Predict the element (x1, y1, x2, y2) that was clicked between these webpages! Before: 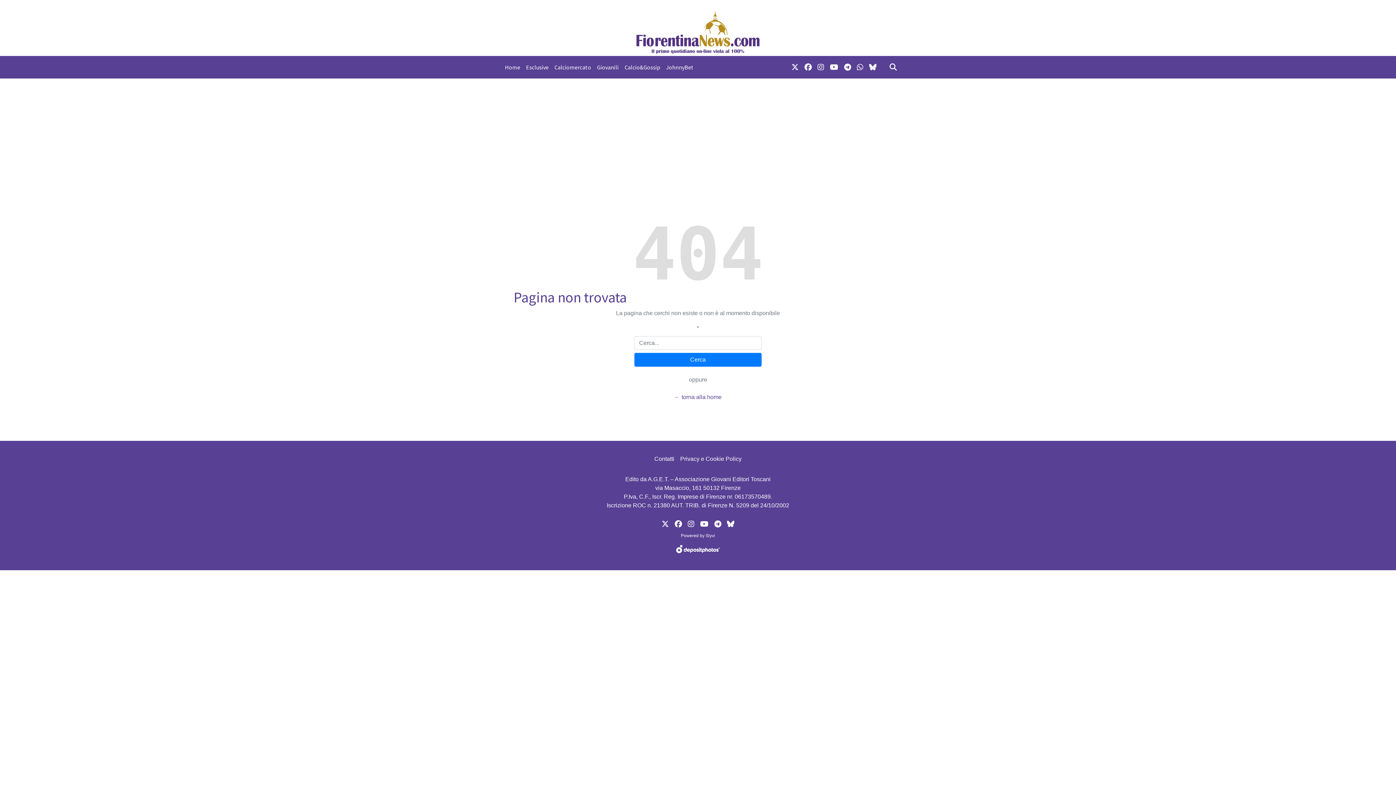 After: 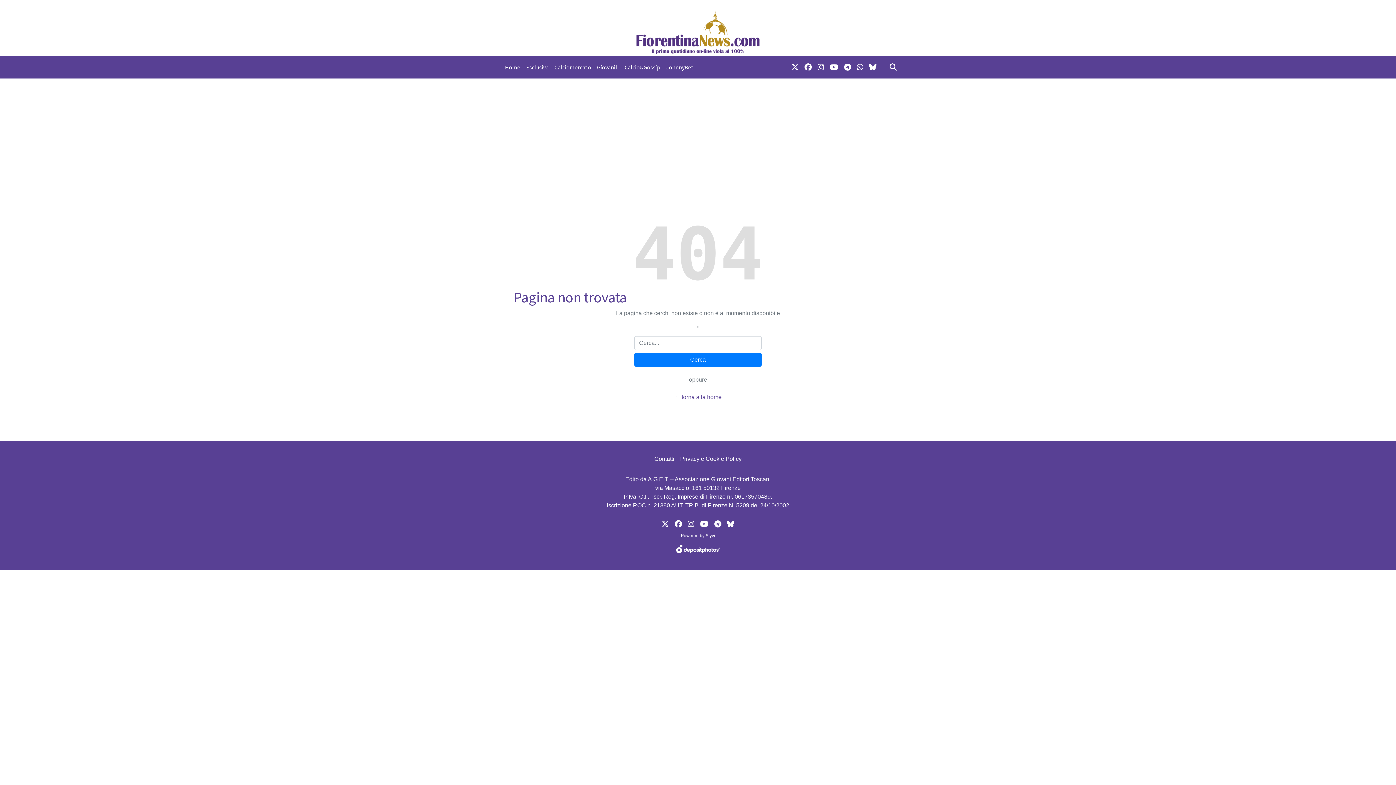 Action: label: link instagram bbox: (685, 515, 697, 532)